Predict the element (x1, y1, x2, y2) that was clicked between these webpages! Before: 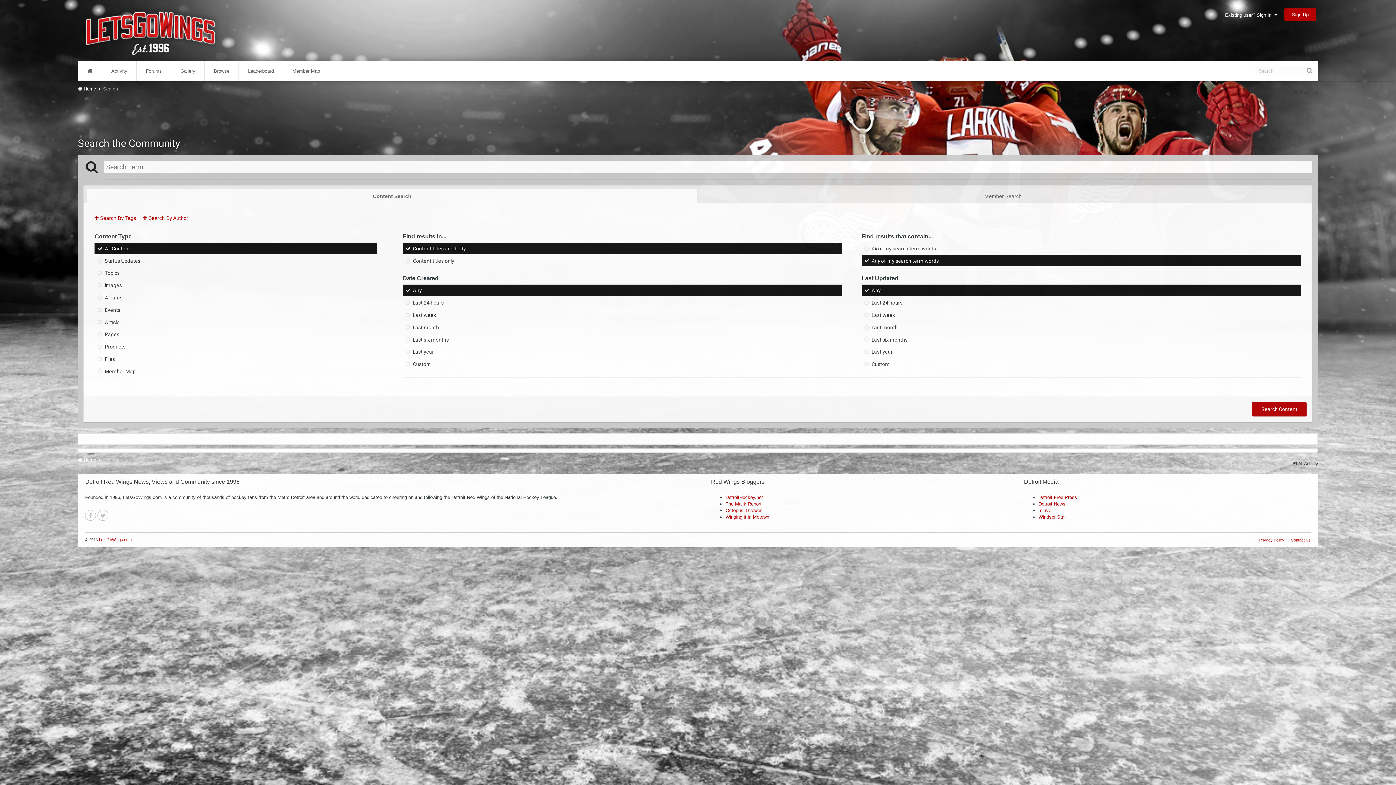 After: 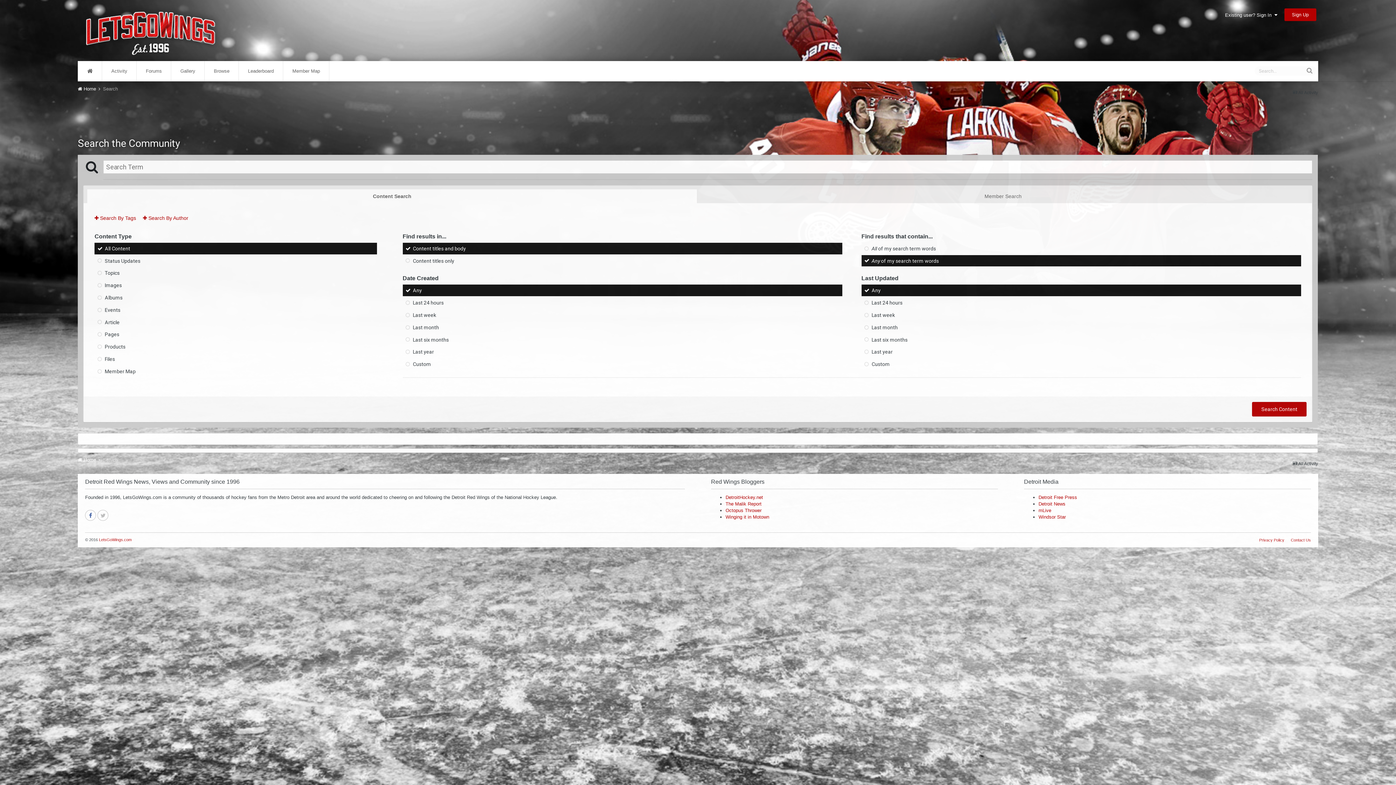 Action: bbox: (85, 510, 96, 520)